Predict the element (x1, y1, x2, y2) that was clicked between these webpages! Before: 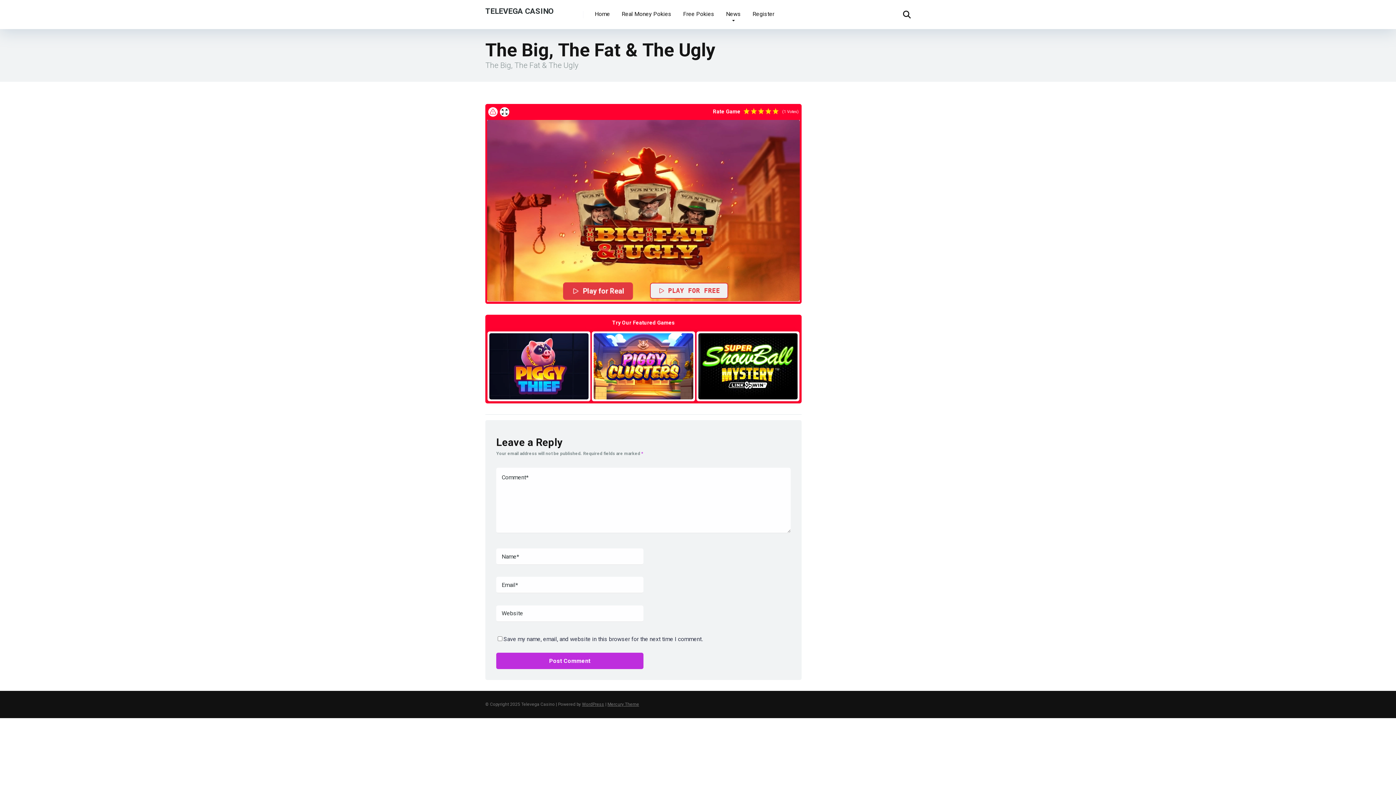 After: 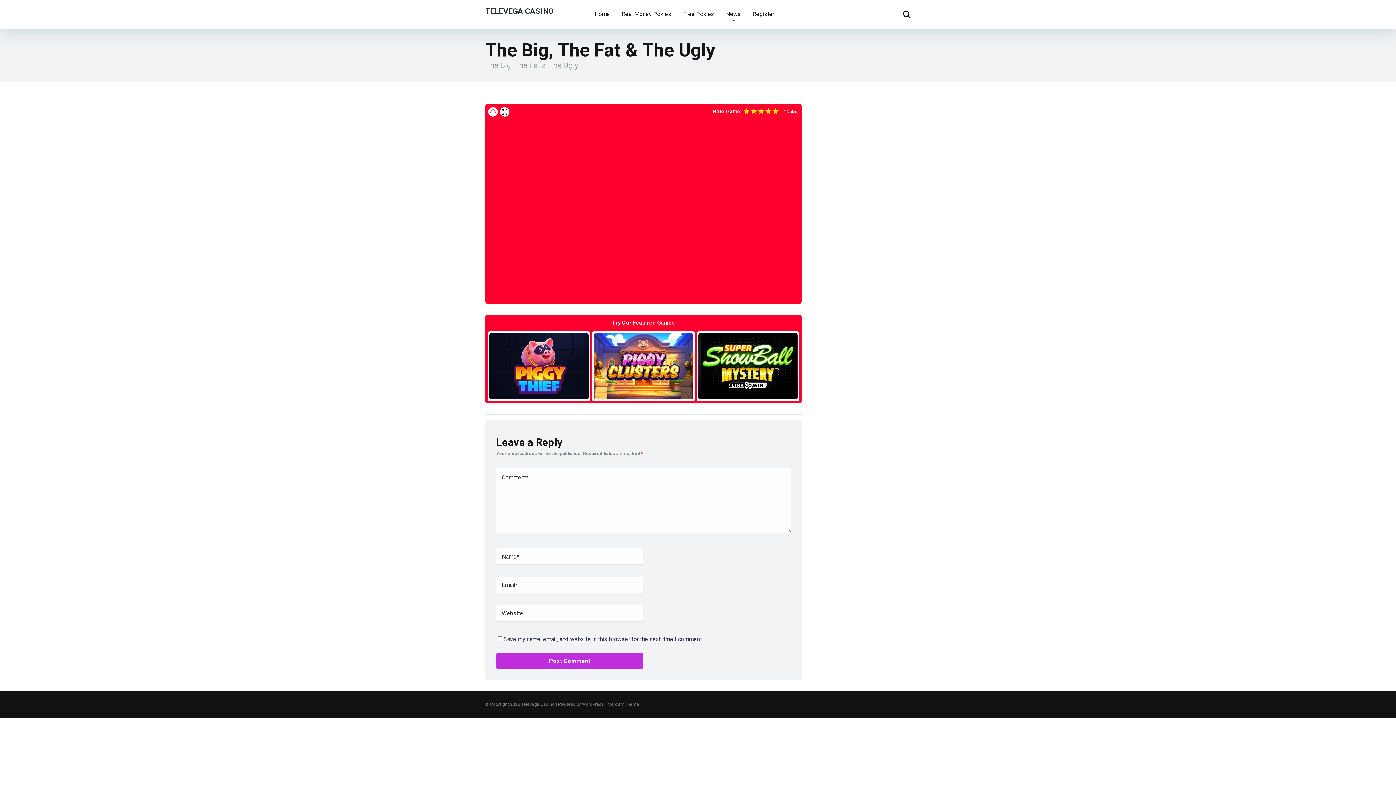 Action: bbox: (487, 119, 800, 301)